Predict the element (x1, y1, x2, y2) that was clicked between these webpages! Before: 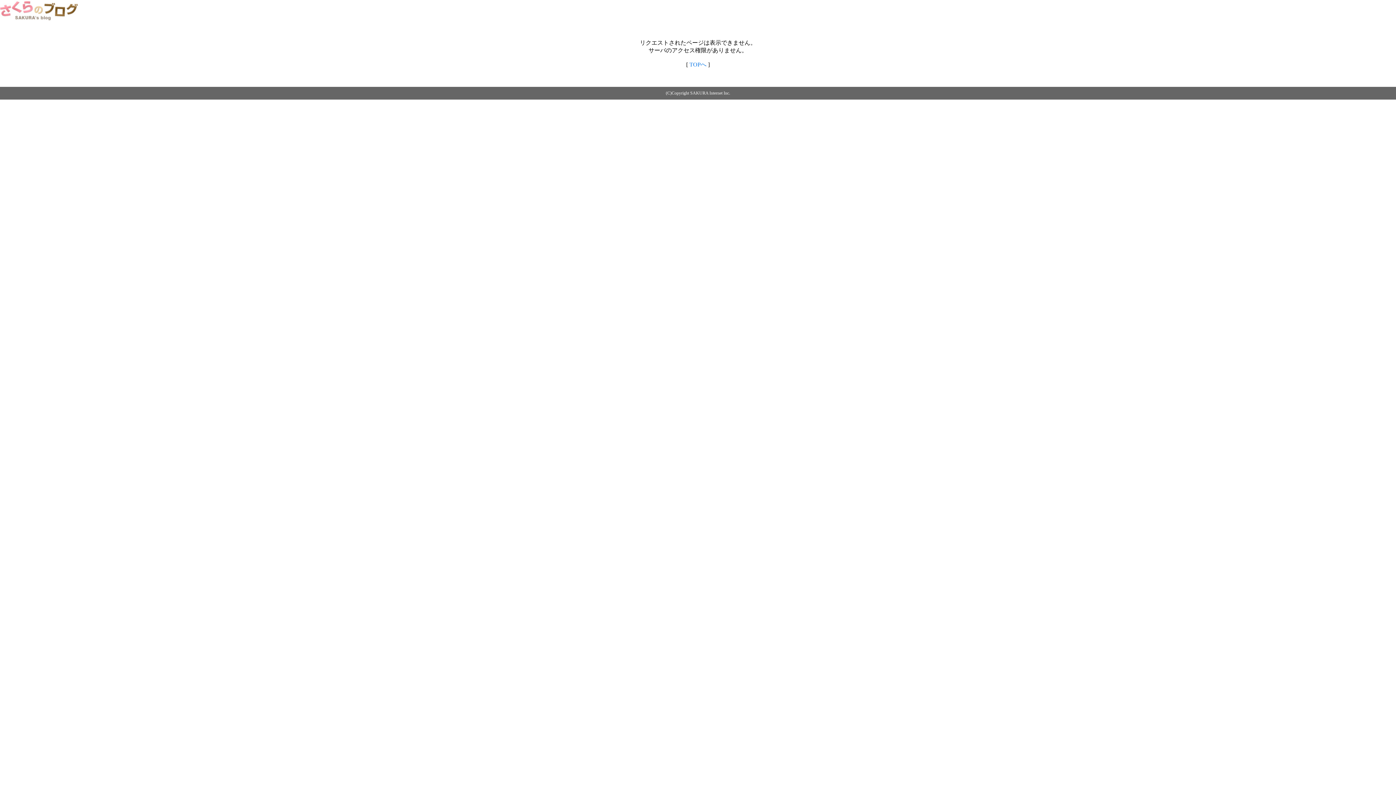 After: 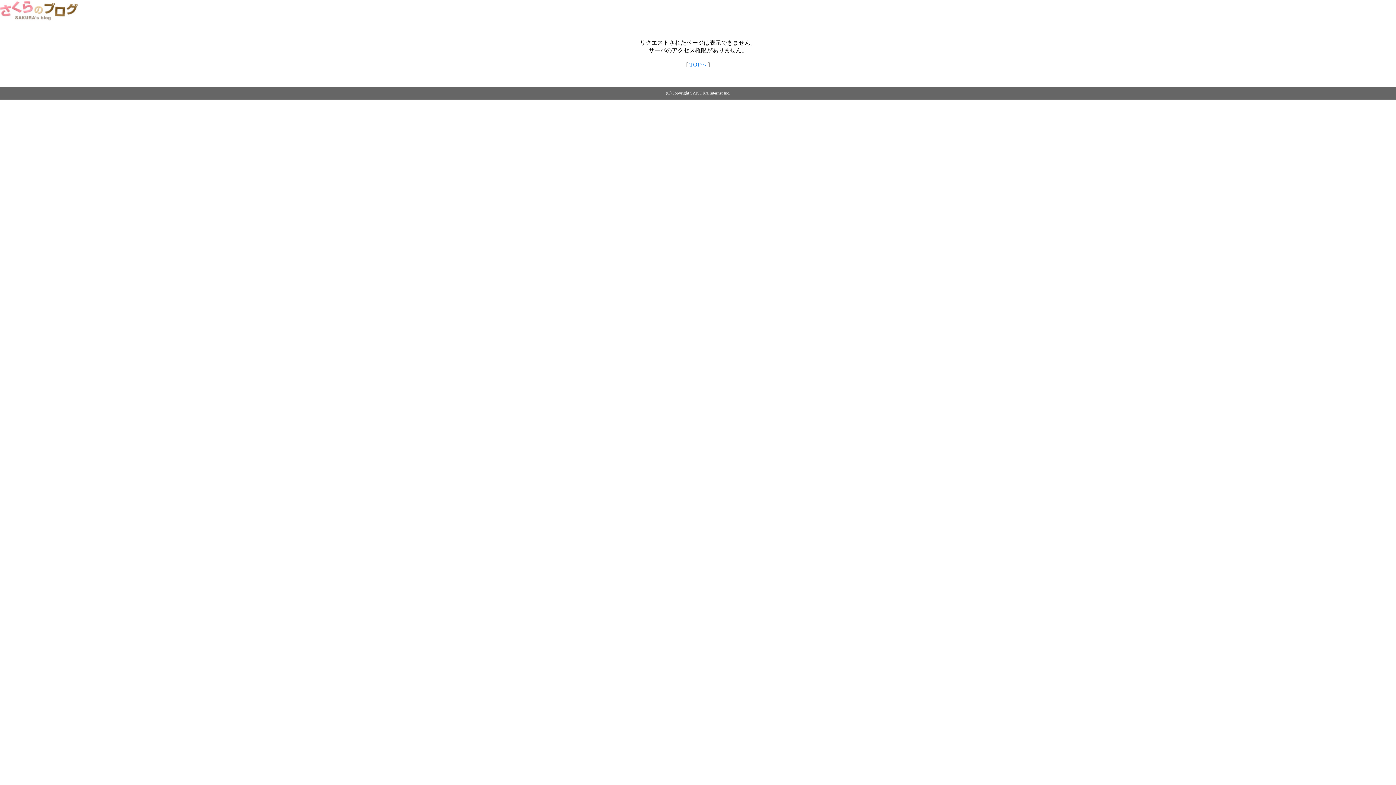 Action: bbox: (0, 14, 79, 20)